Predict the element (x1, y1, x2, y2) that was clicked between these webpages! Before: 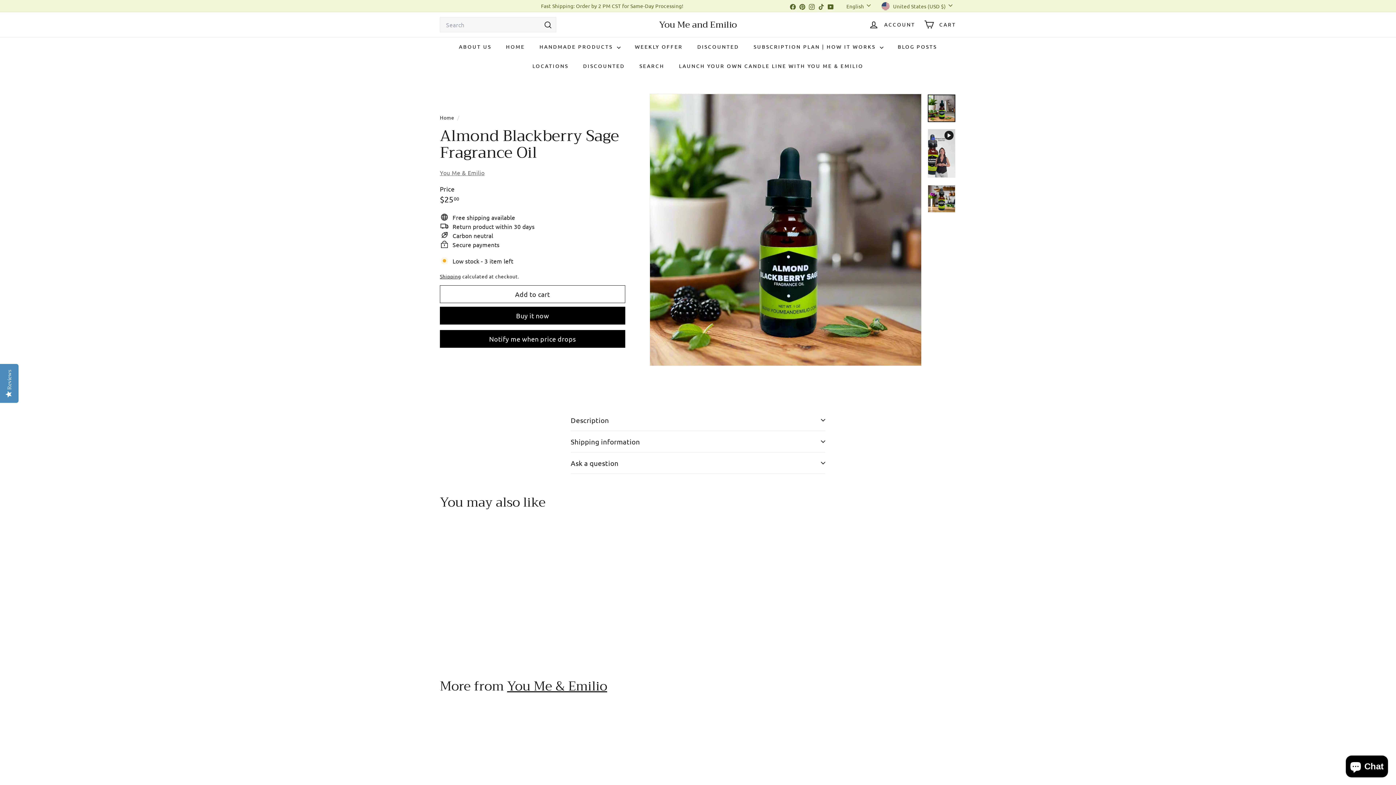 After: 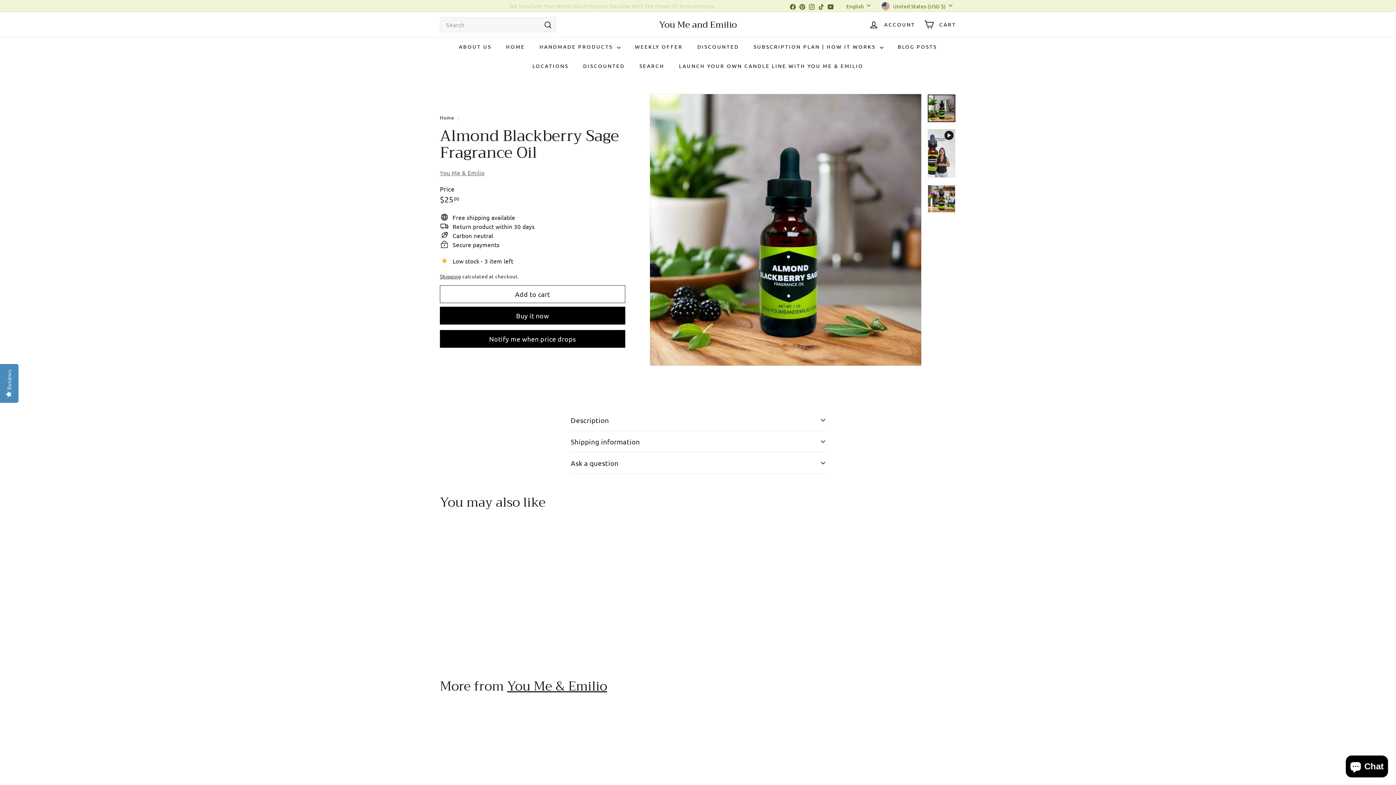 Action: bbox: (816, 0, 826, 11) label: TikTok